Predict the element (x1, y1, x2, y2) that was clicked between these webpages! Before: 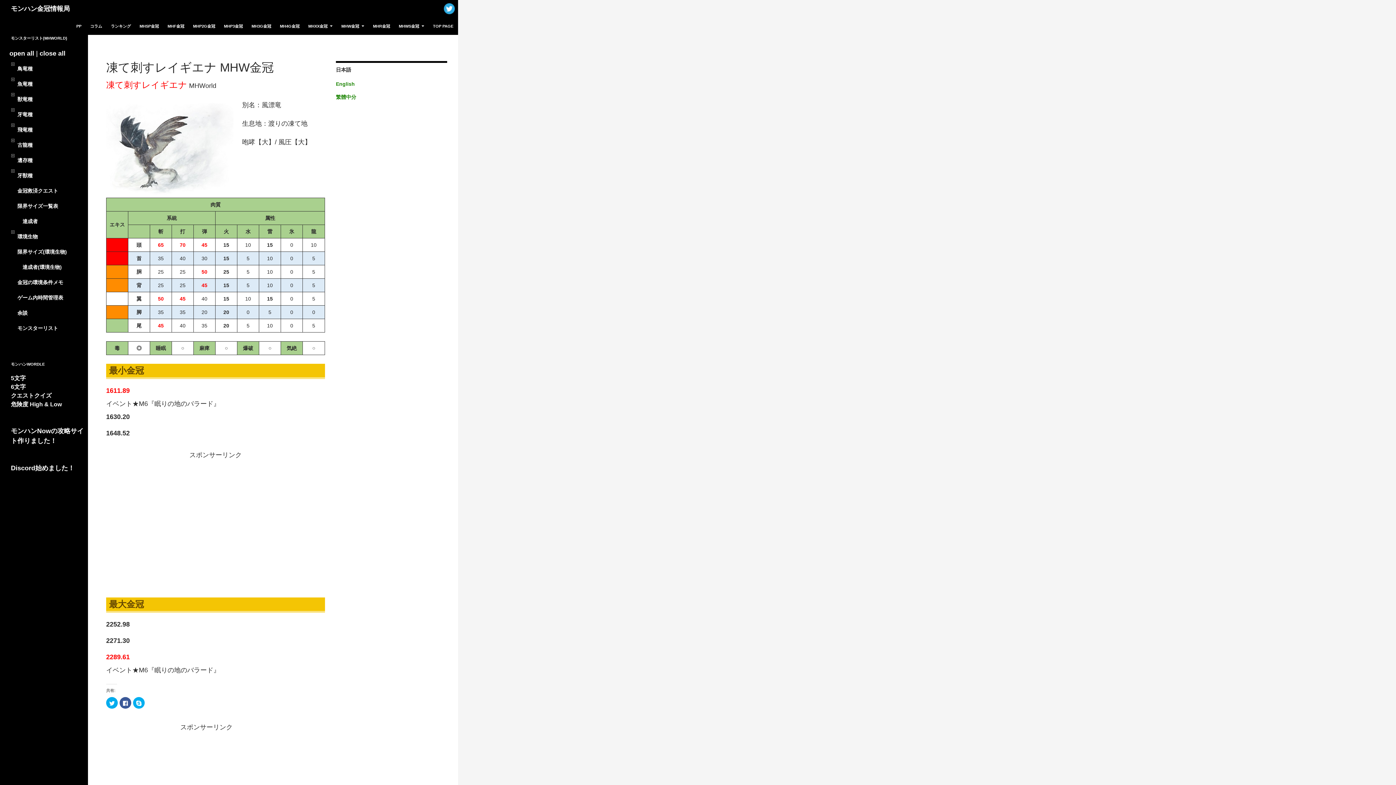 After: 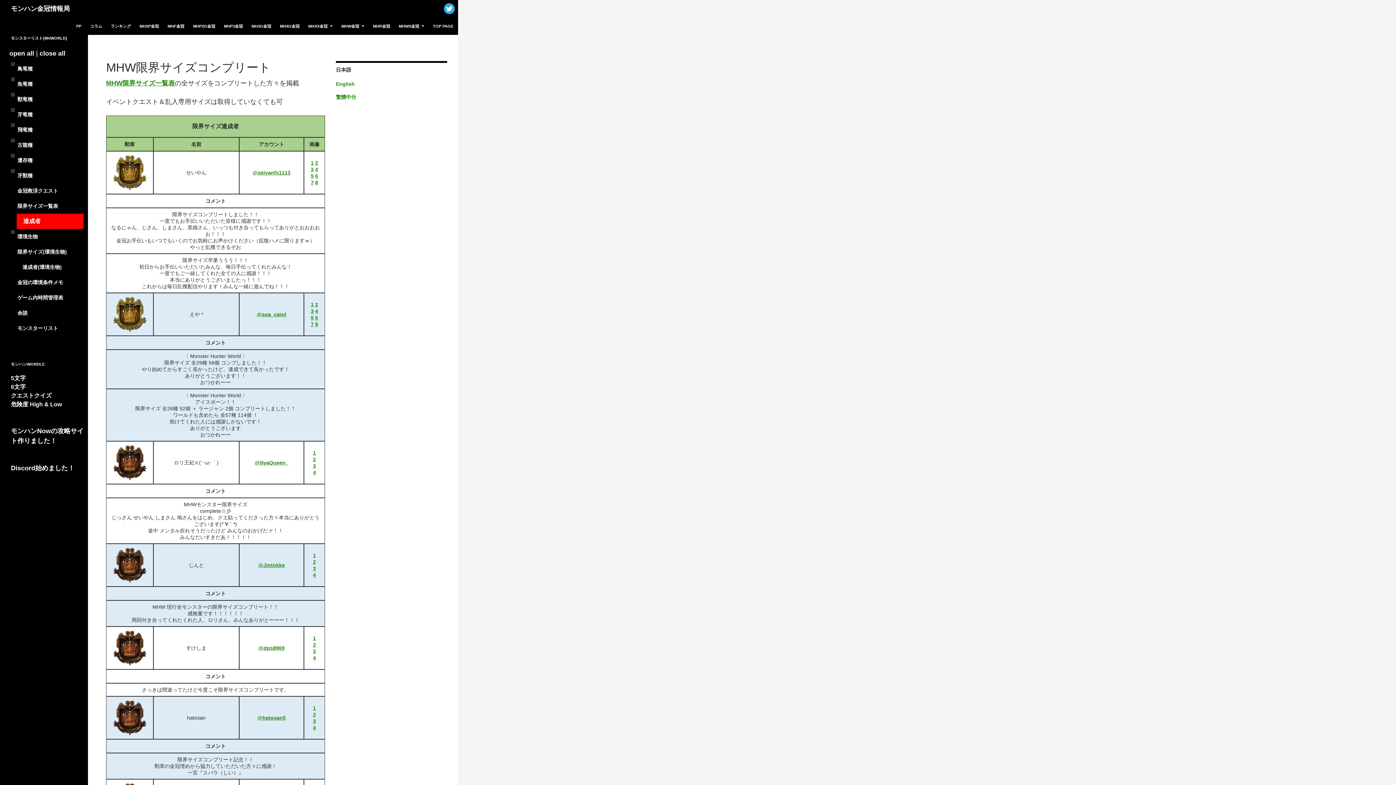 Action: label: 　達成者 bbox: (16, 213, 83, 229)